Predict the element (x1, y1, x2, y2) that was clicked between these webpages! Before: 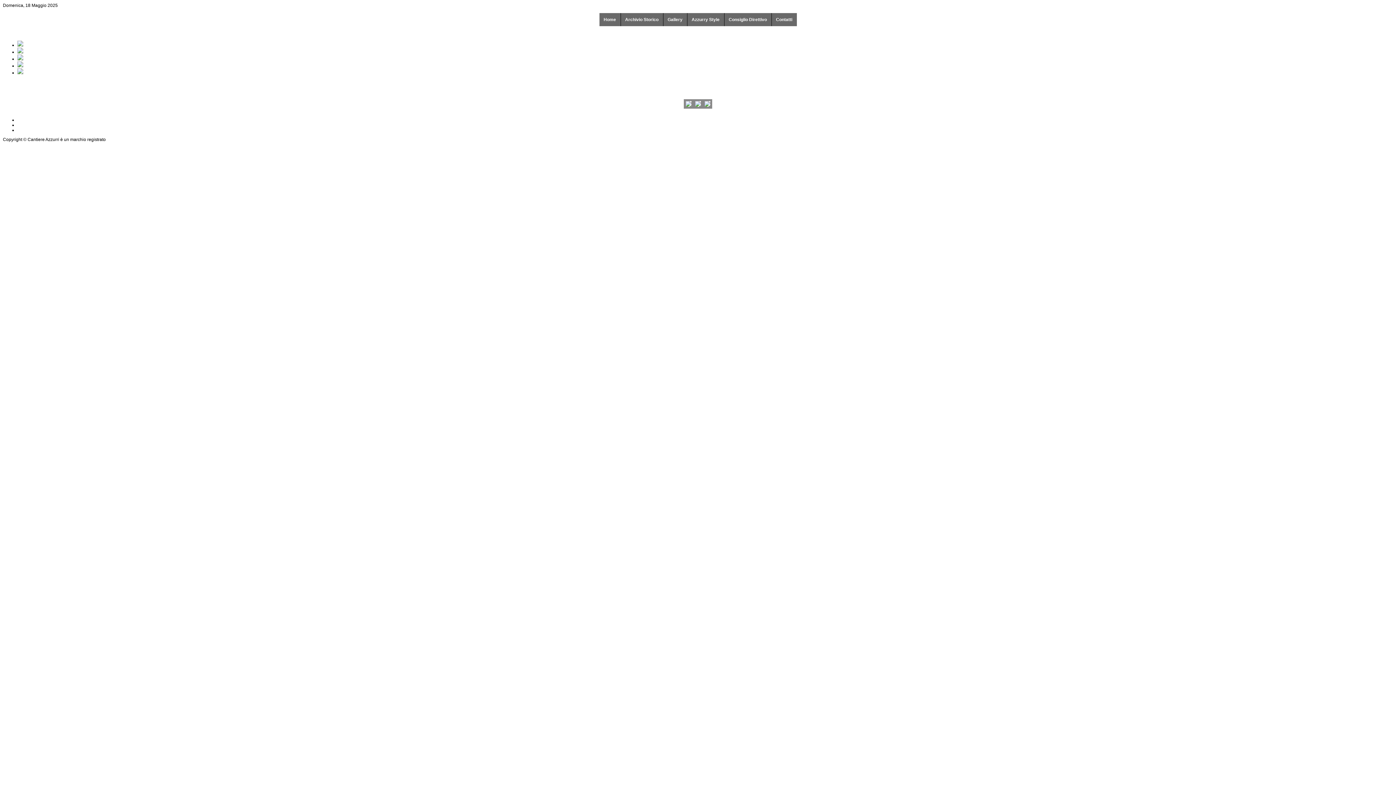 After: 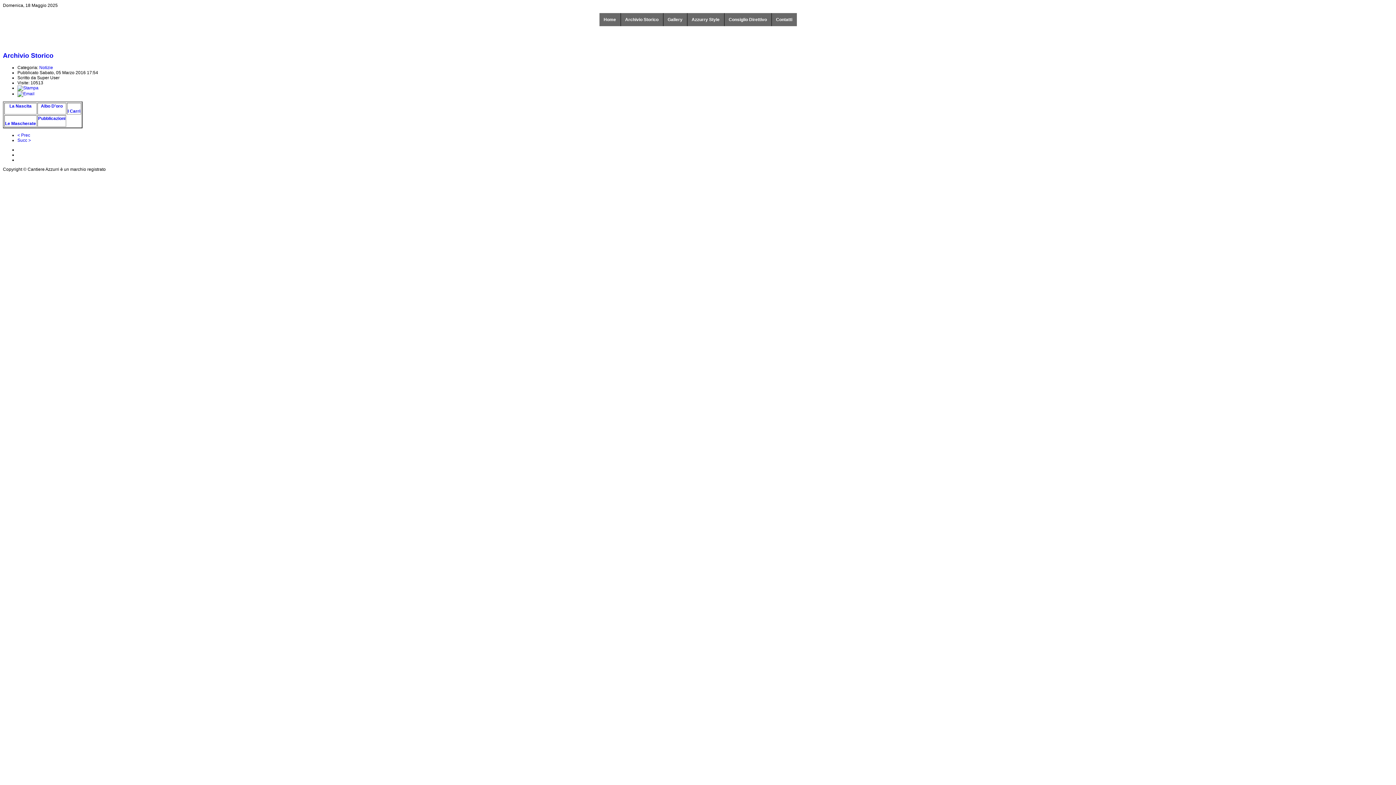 Action: bbox: (620, 13, 663, 26) label: Archivio Storico